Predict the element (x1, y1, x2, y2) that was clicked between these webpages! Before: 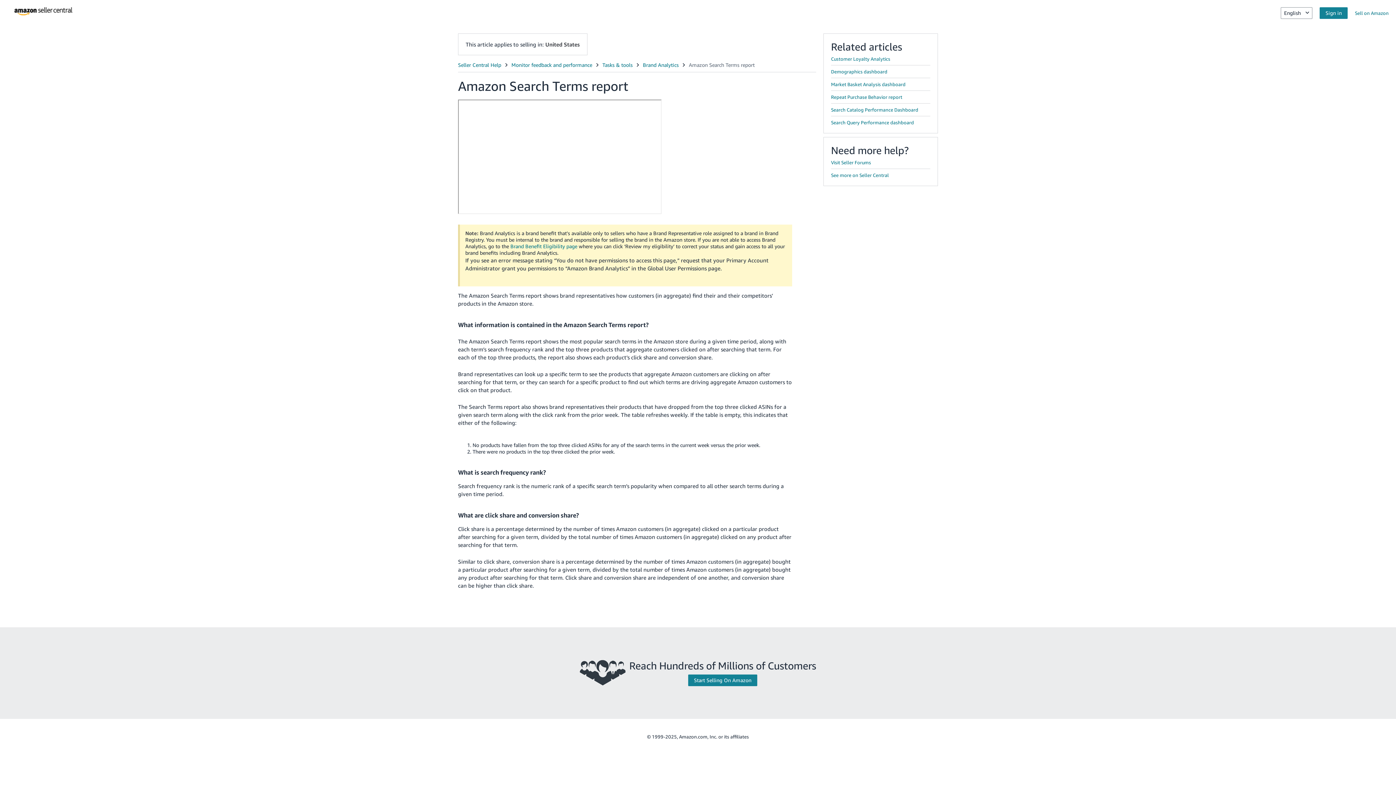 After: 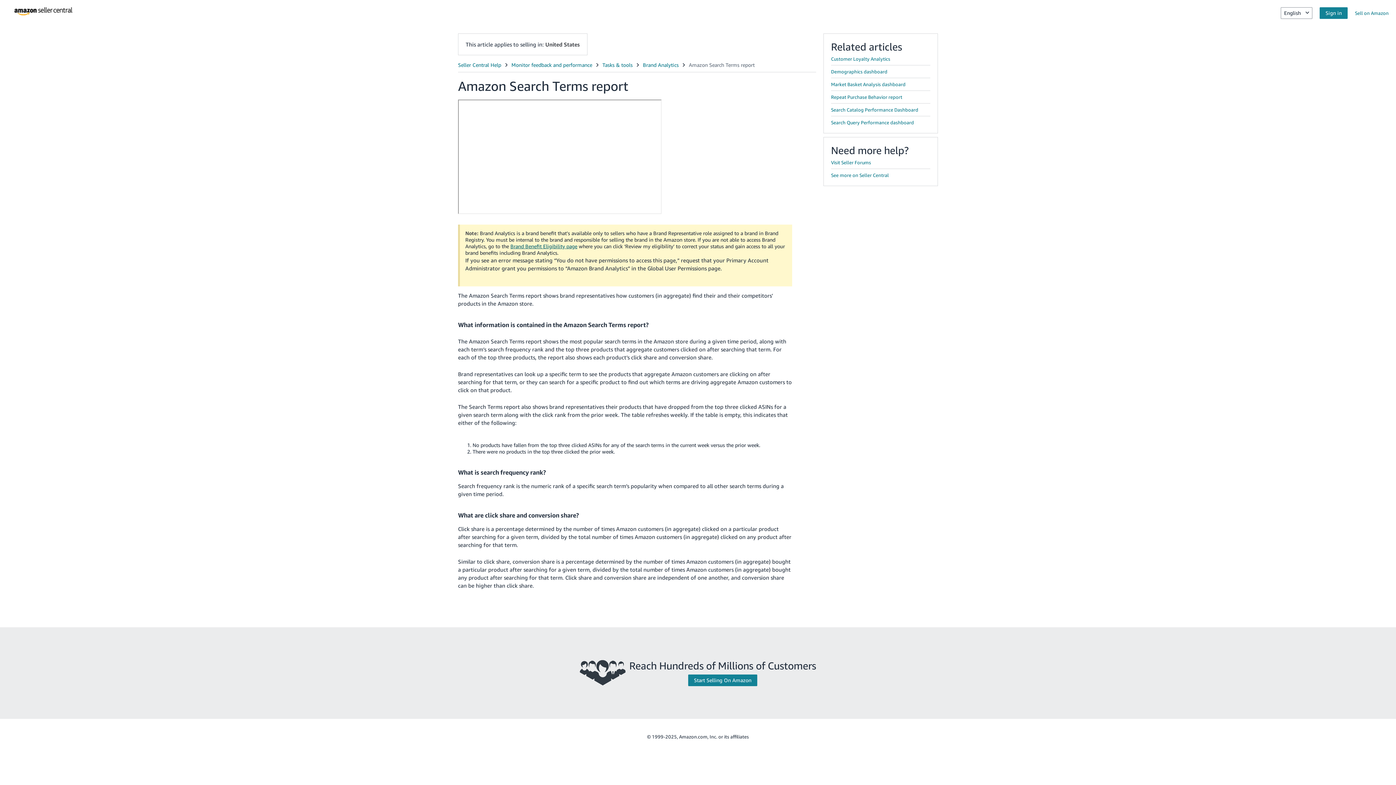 Action: bbox: (510, 243, 577, 249) label: Brand Benefit Eligibility page